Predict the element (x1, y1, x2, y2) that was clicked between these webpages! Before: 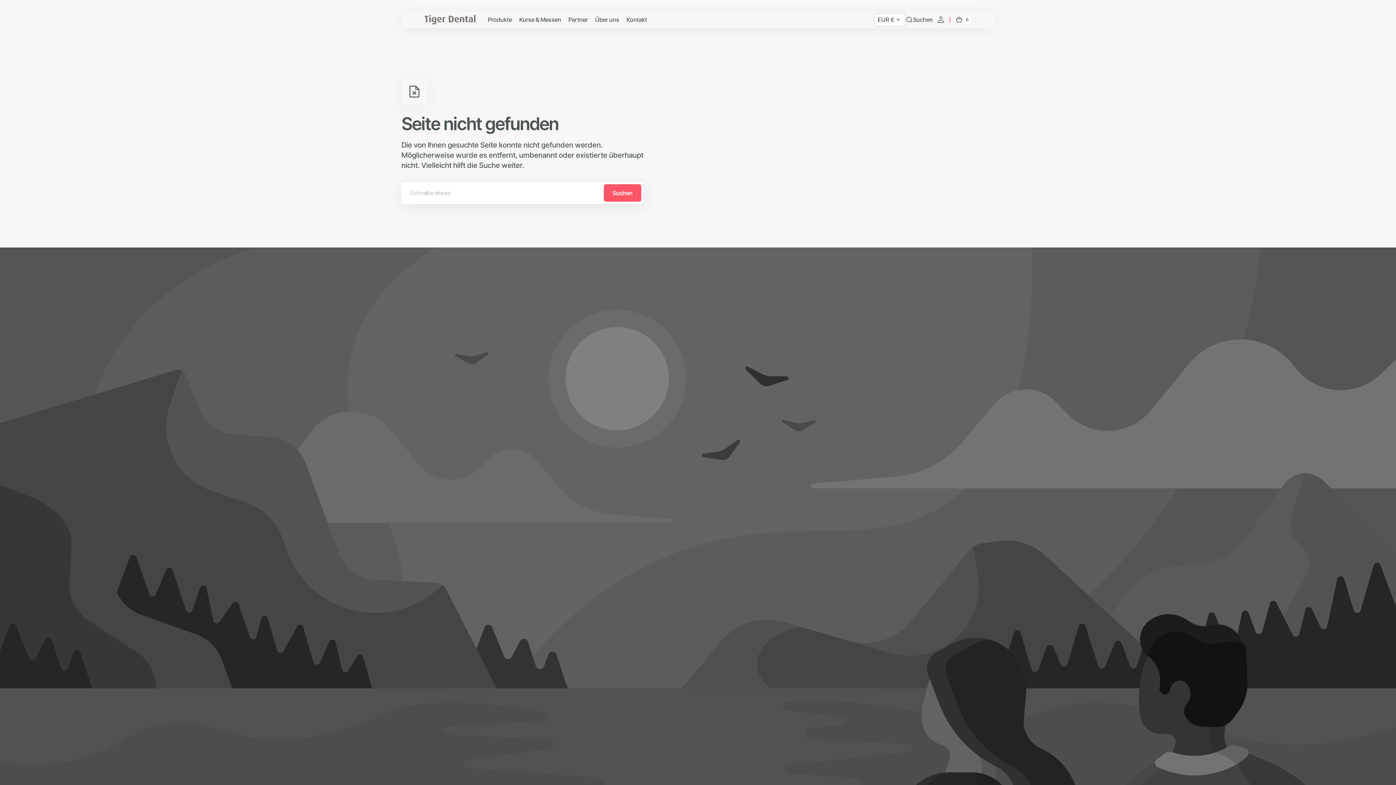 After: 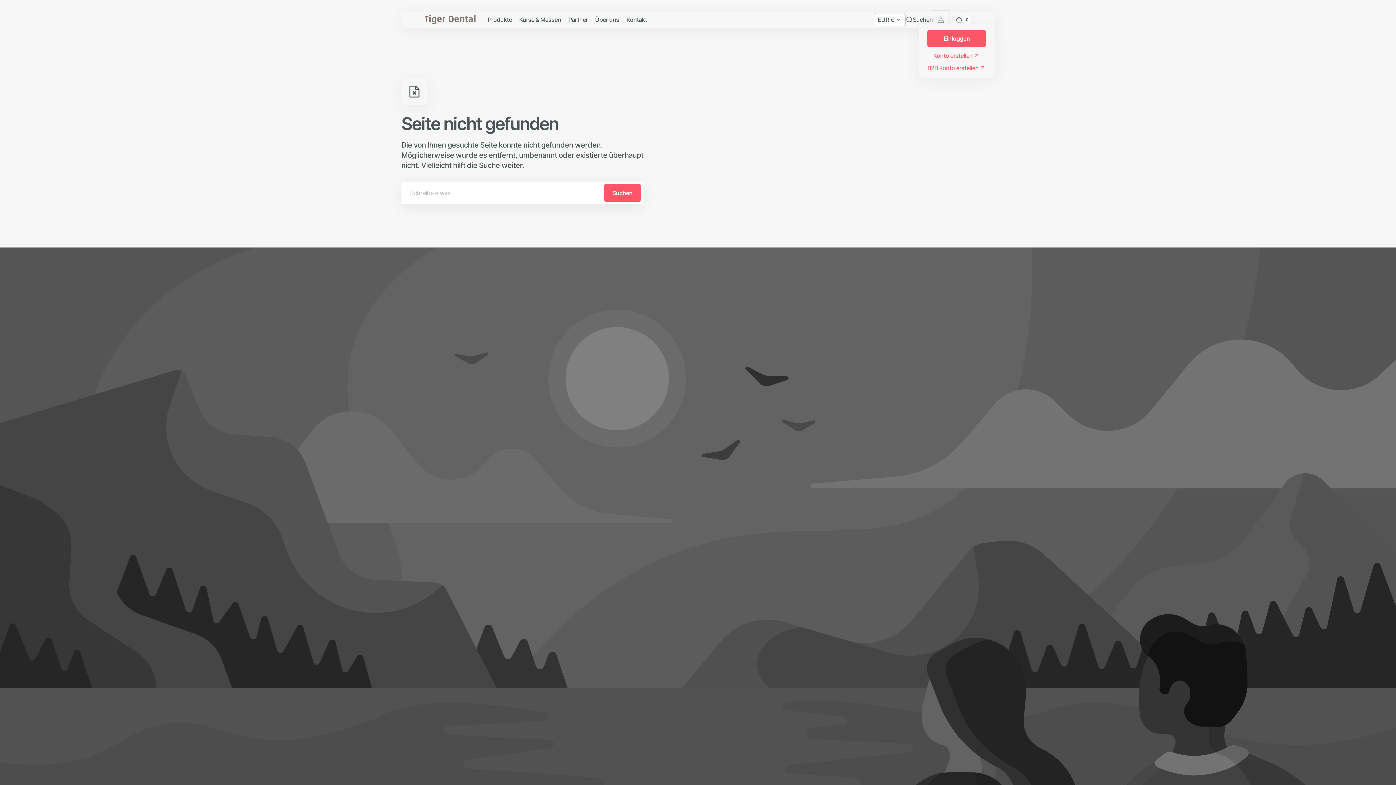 Action: bbox: (933, 11, 949, 27)